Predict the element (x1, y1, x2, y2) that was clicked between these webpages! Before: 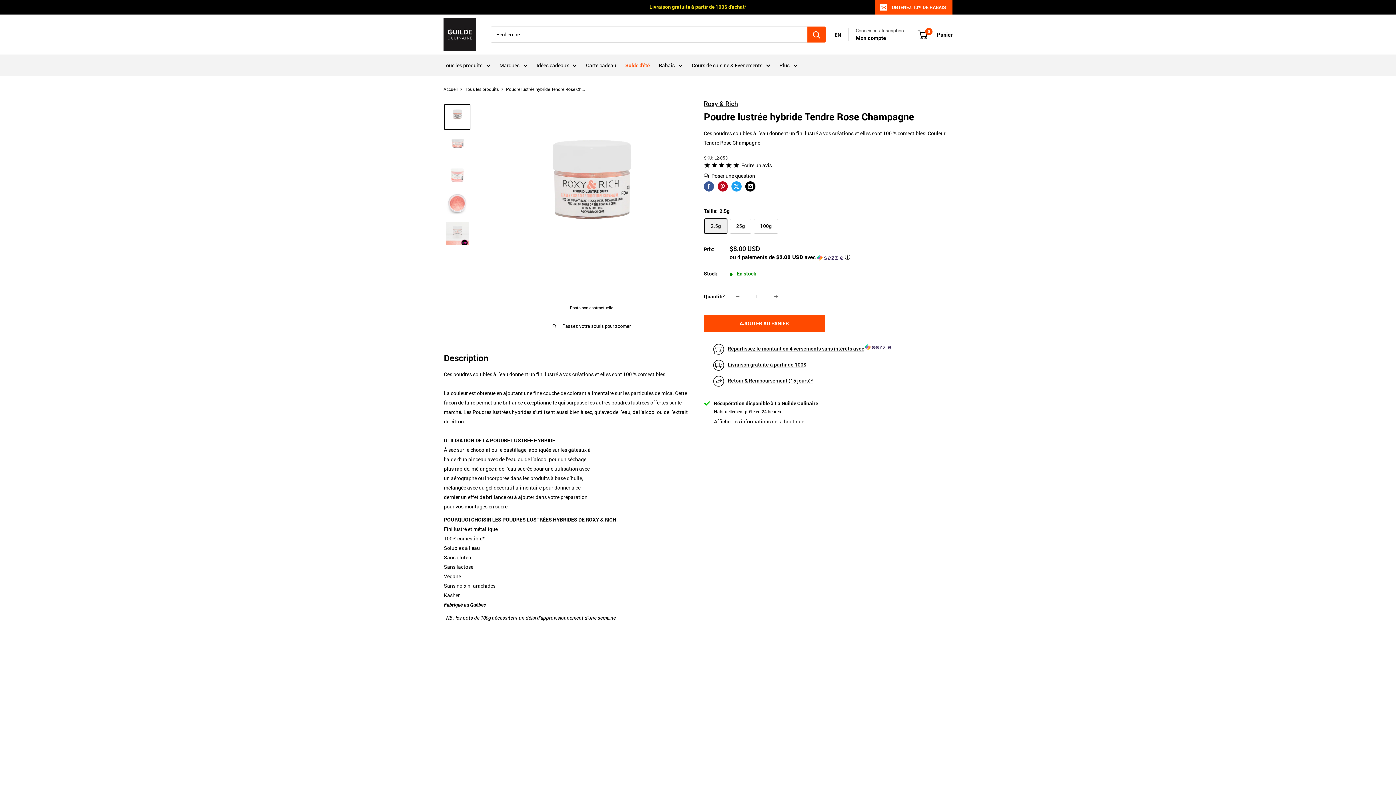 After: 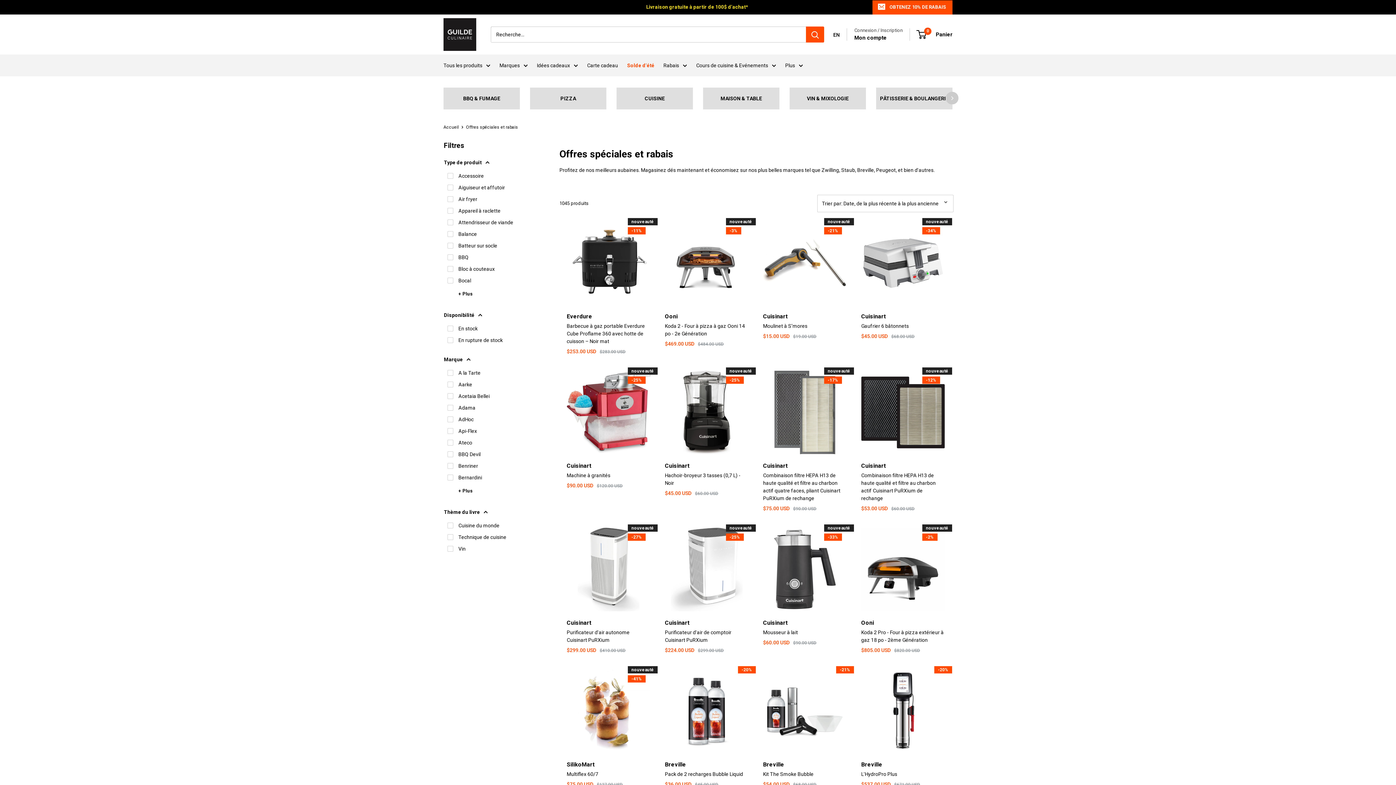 Action: label: Rabais bbox: (658, 60, 682, 70)